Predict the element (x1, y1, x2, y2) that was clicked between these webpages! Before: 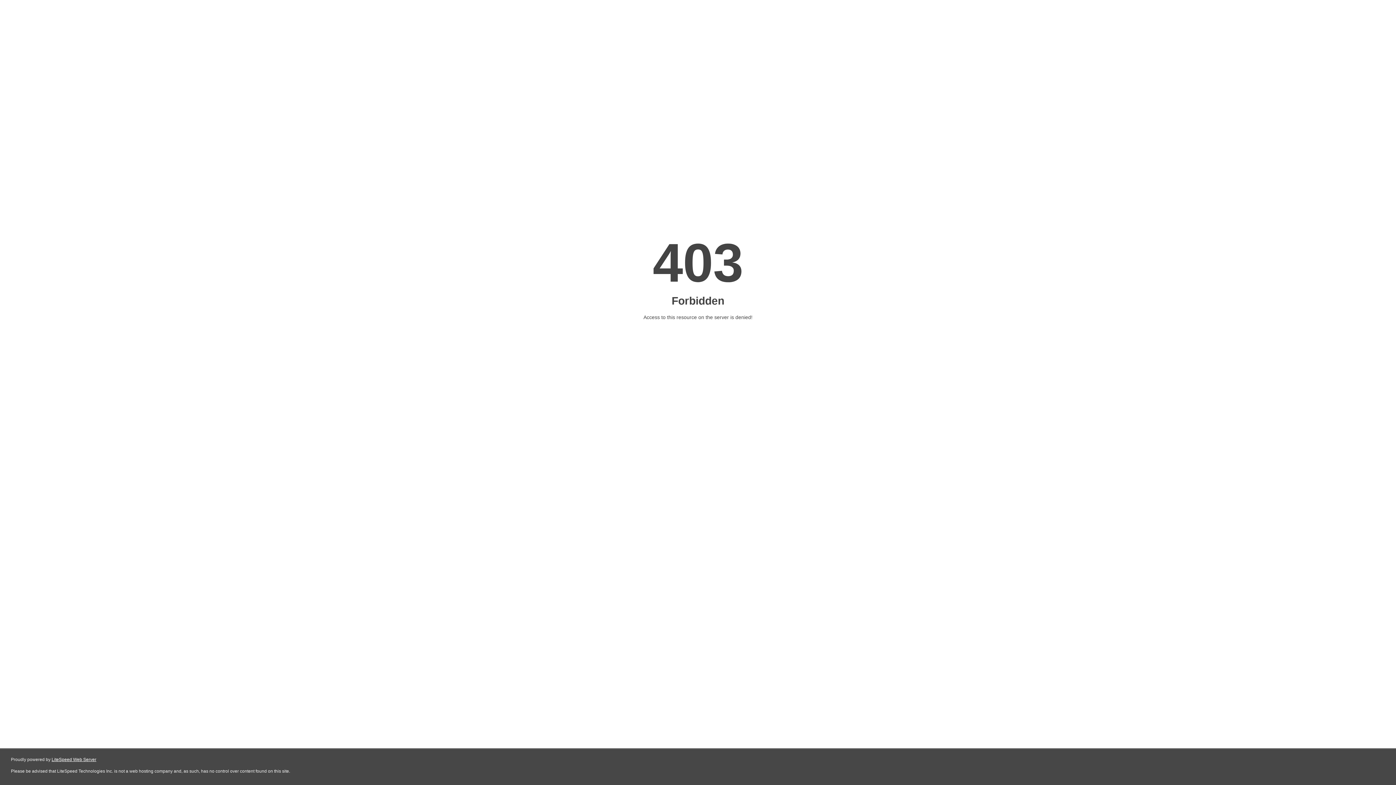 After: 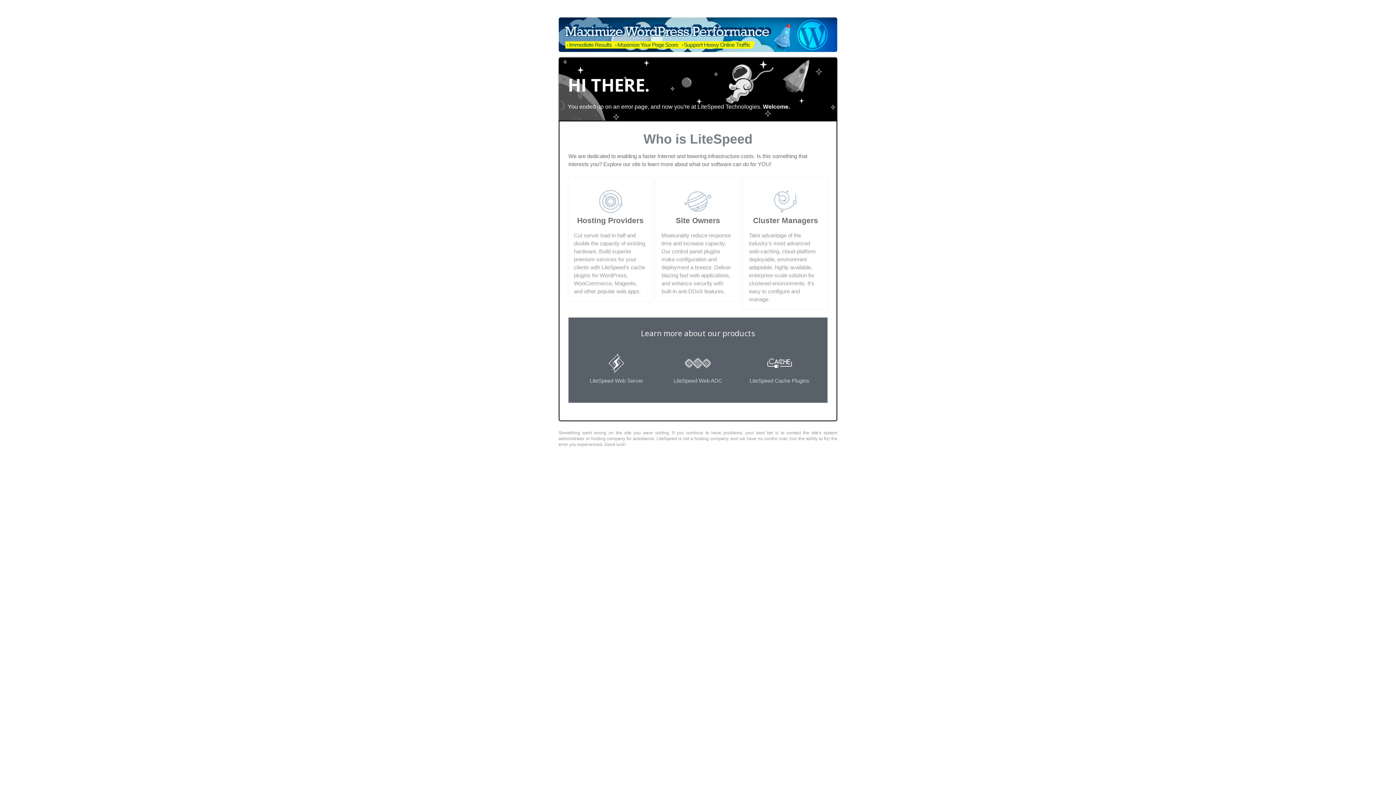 Action: bbox: (51, 757, 96, 762) label: LiteSpeed Web Server